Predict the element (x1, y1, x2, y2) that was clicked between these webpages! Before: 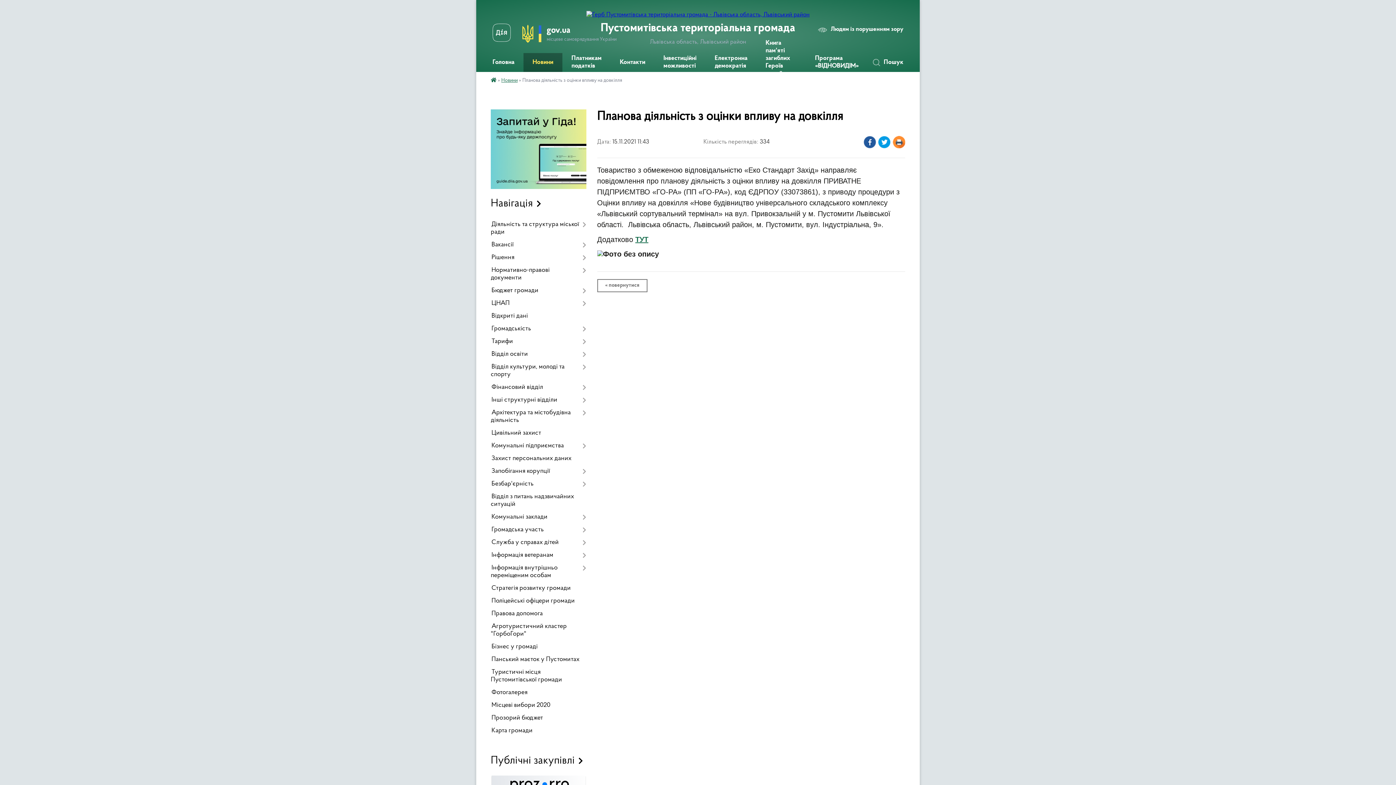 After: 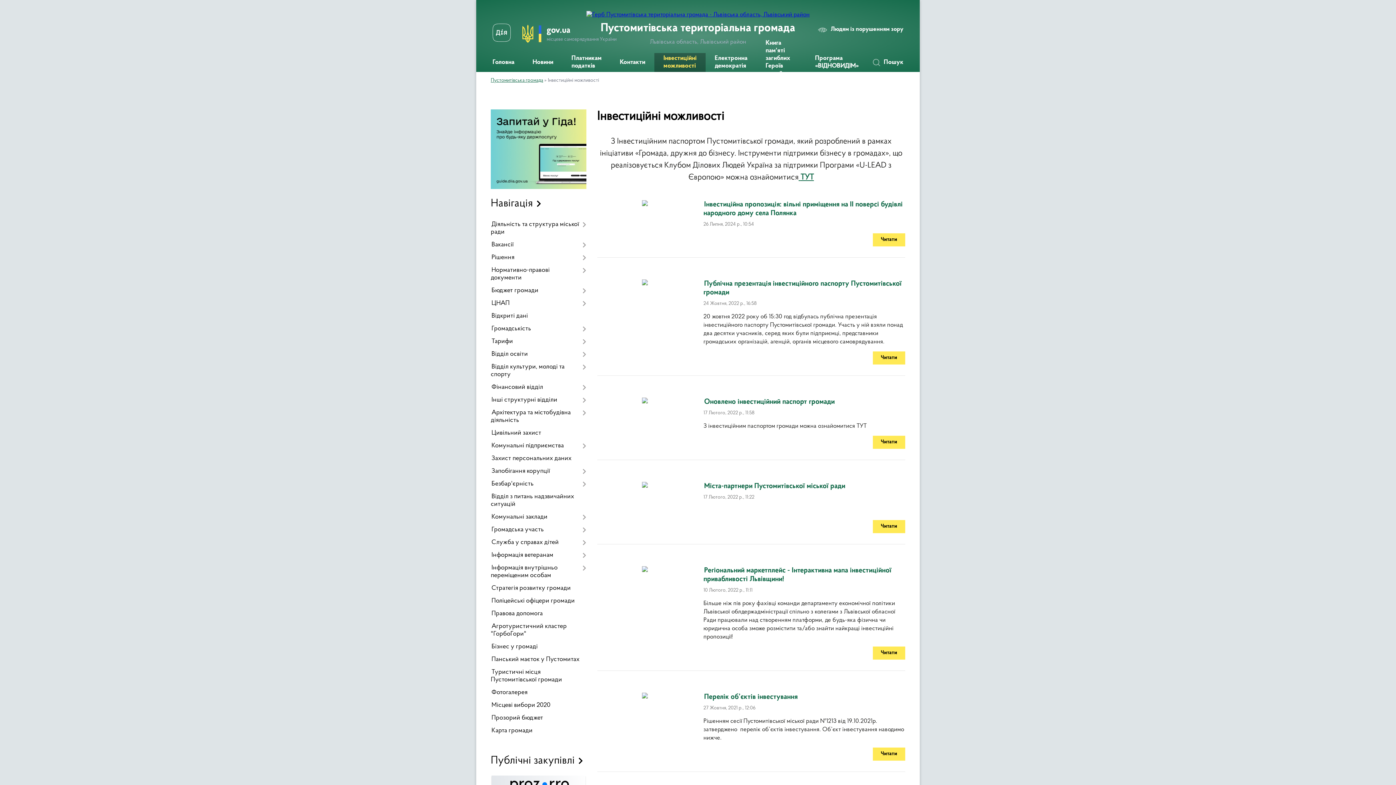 Action: label: Інвестиційні можливості bbox: (654, 53, 705, 72)